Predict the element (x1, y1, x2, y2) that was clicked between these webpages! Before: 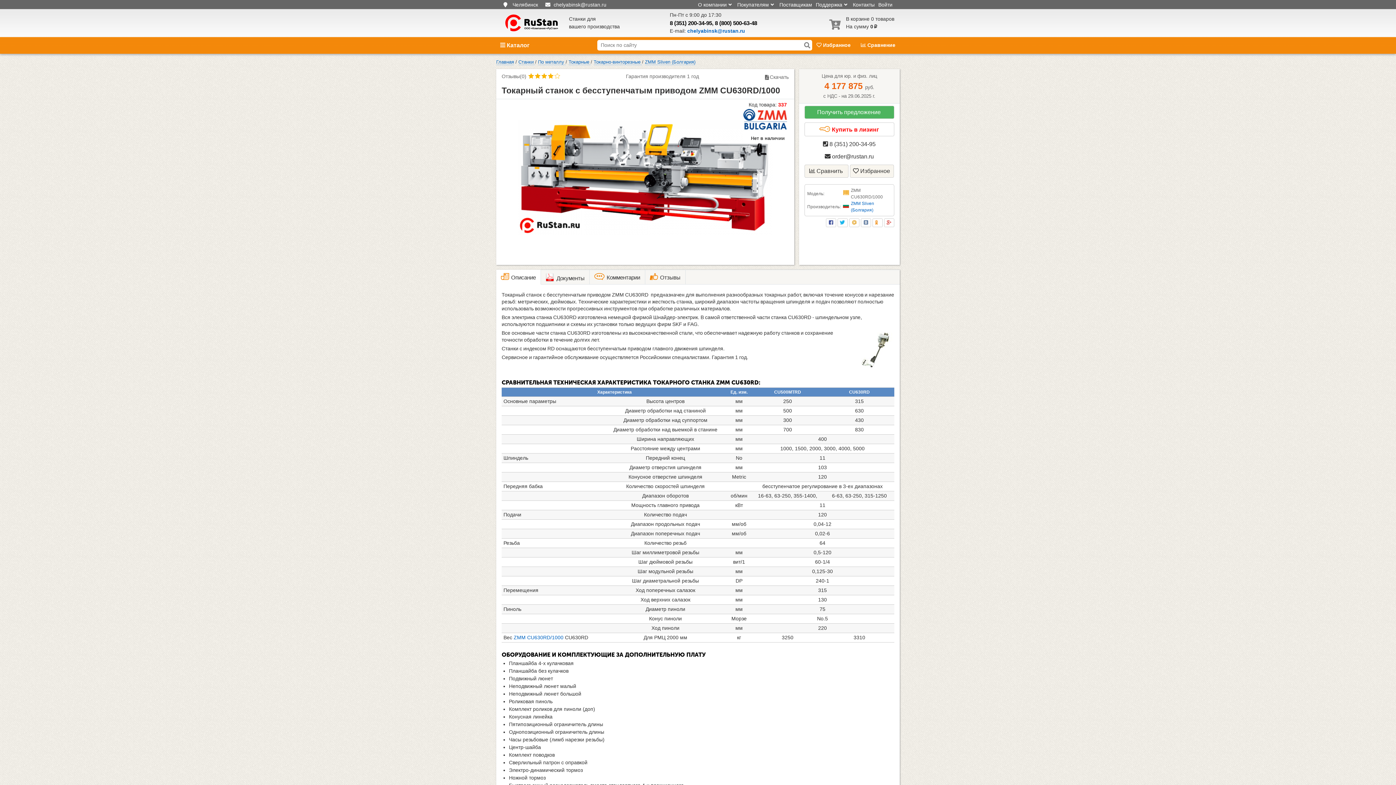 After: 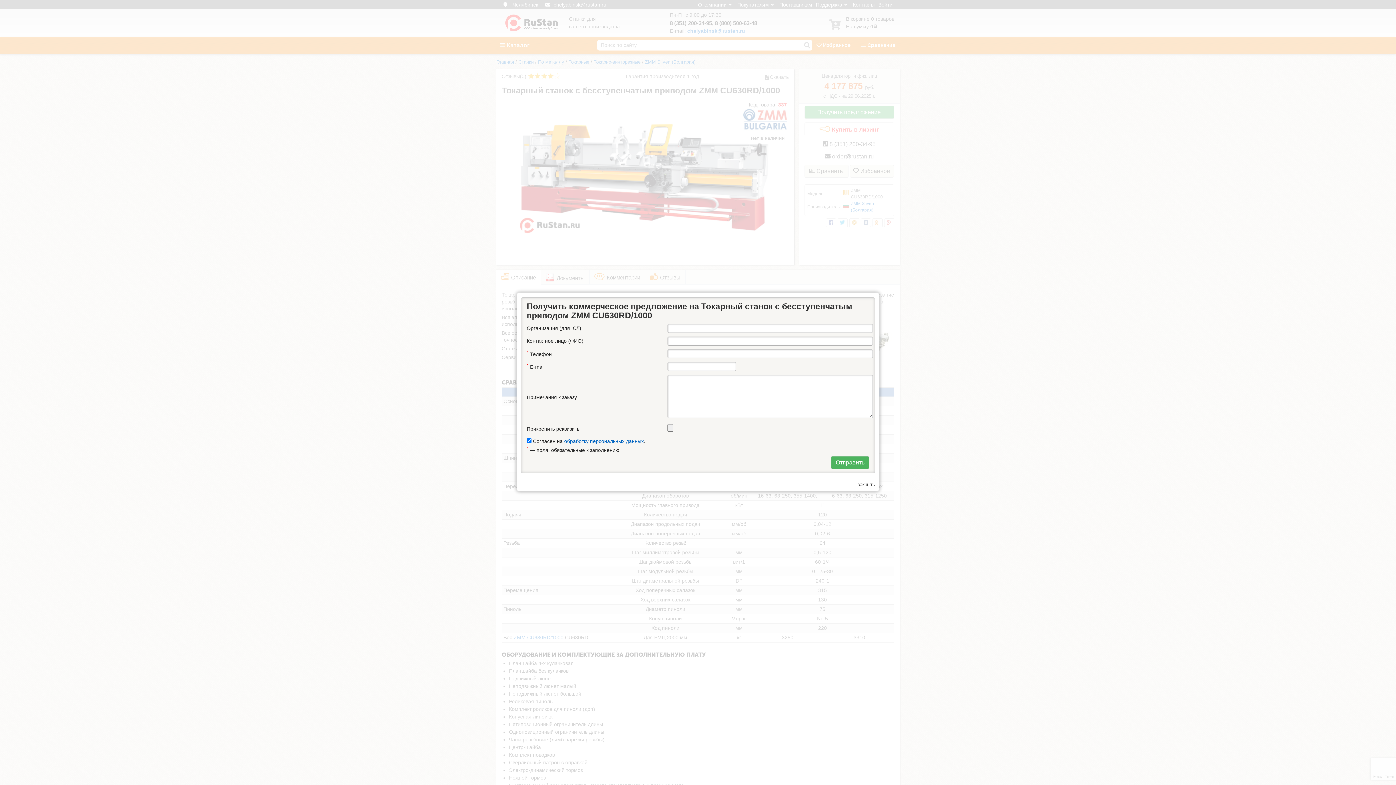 Action: label: Получить предложение bbox: (804, 105, 894, 118)